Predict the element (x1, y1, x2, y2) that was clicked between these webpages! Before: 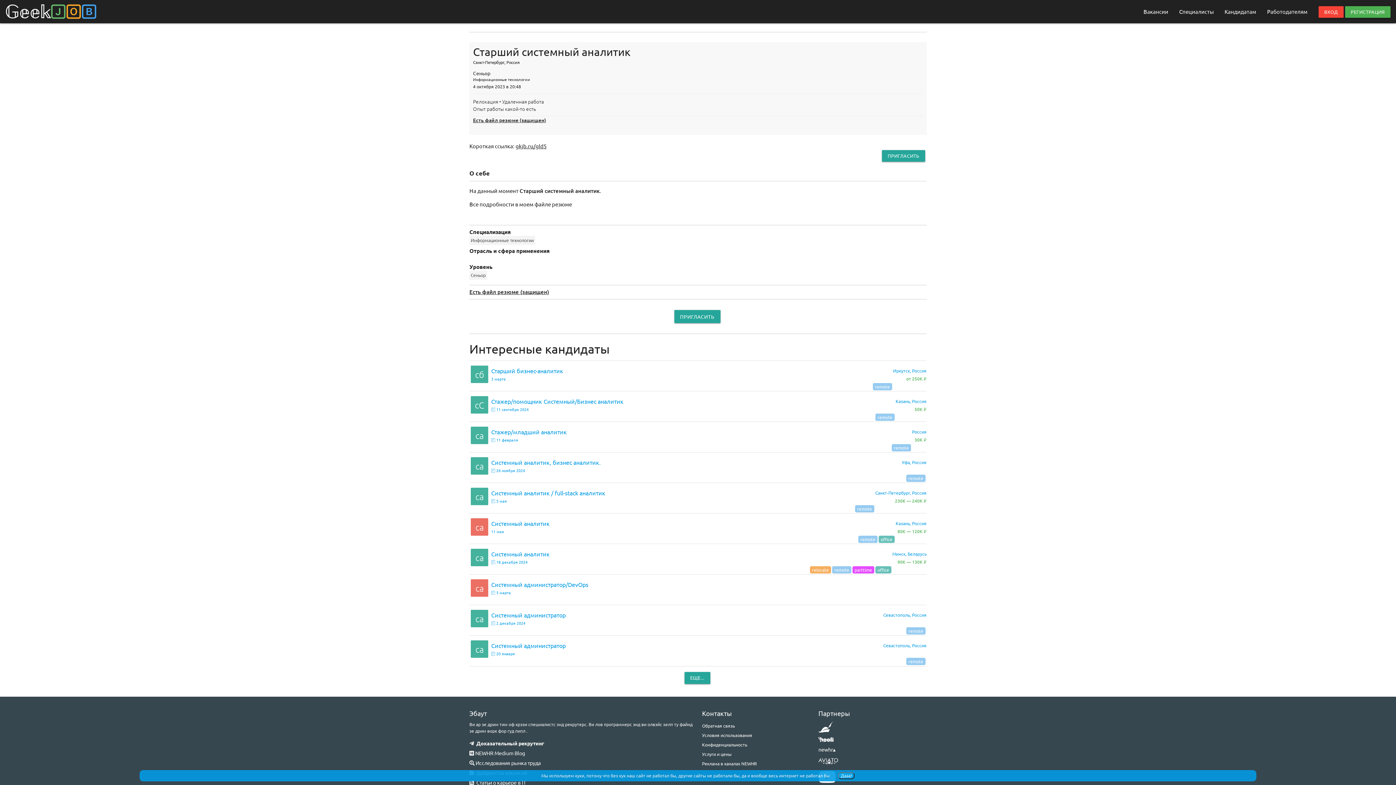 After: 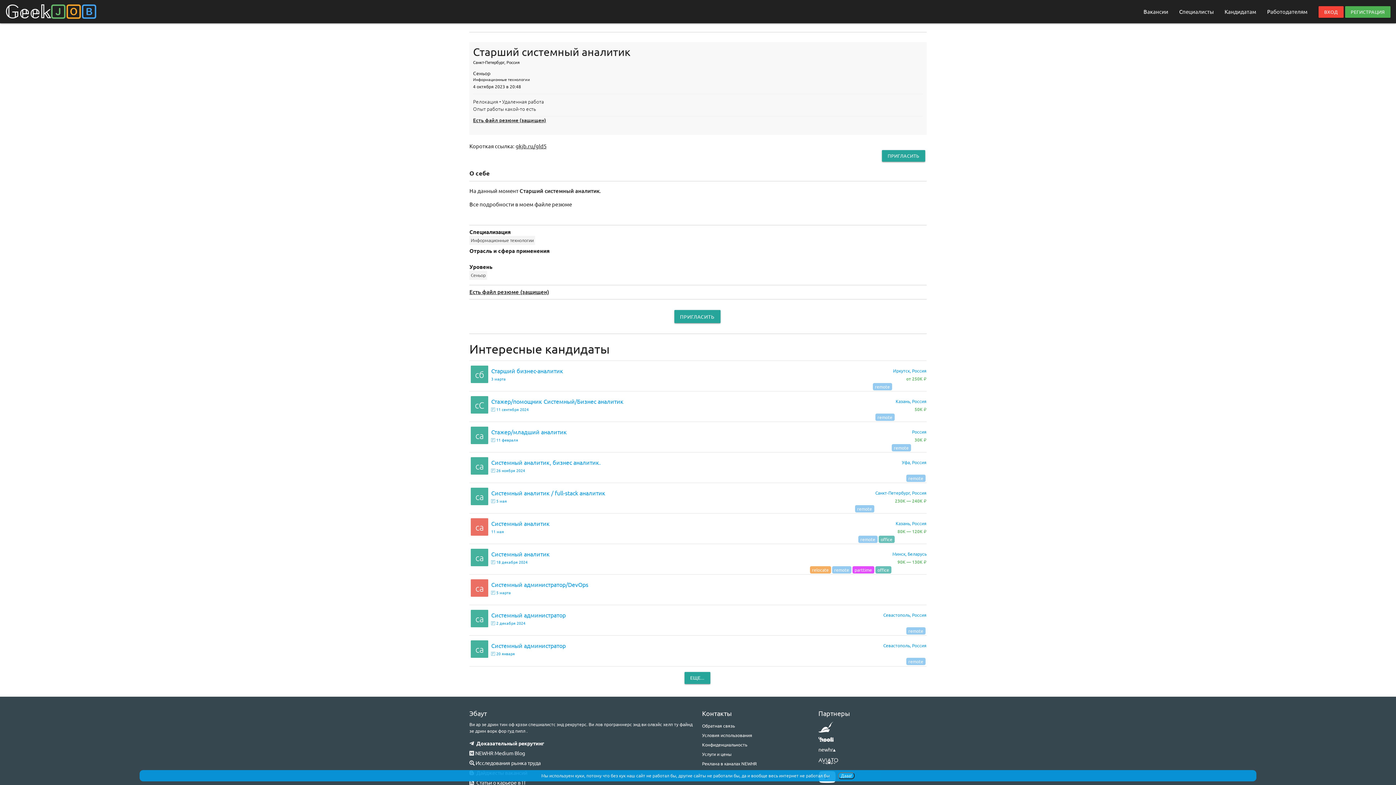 Action: bbox: (491, 467, 525, 473) label: 🄵 26 ноября 2024